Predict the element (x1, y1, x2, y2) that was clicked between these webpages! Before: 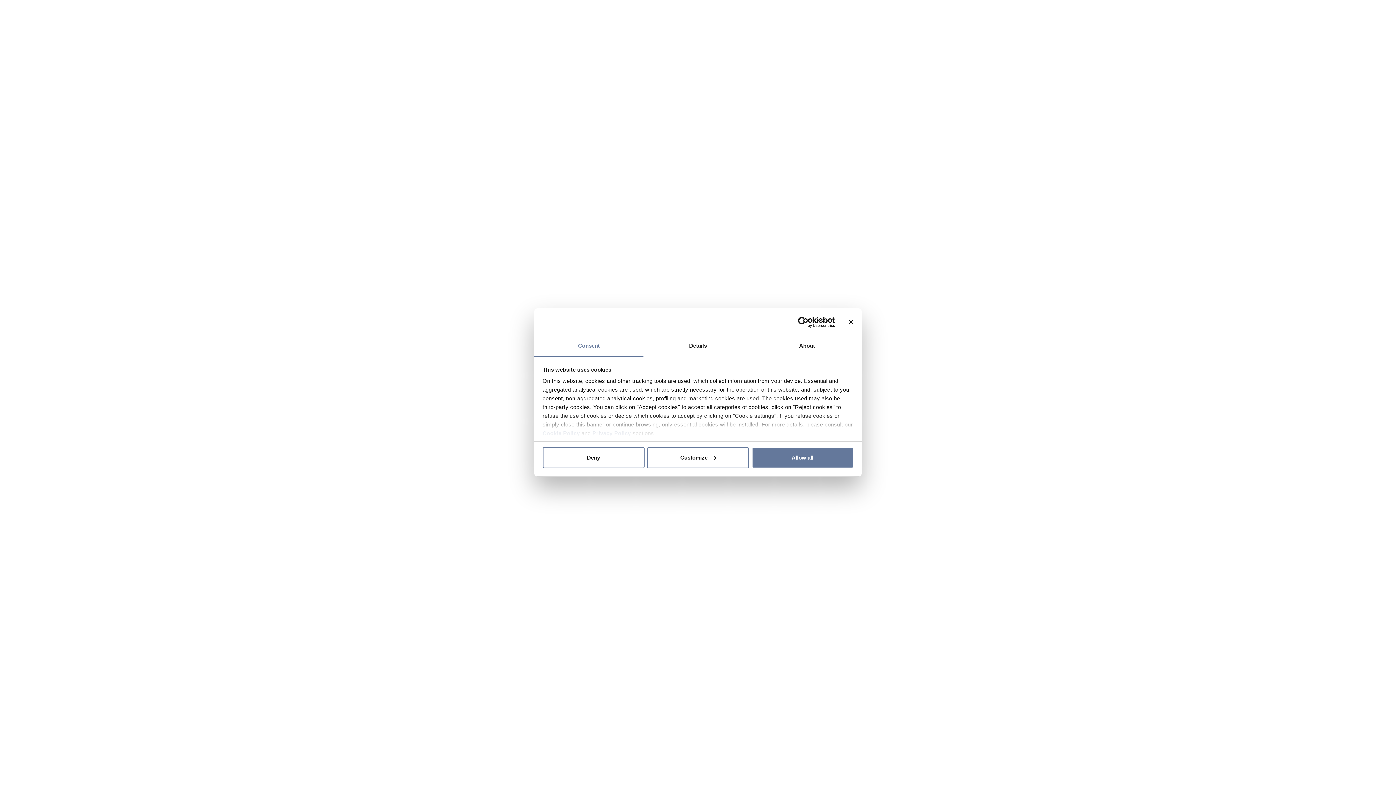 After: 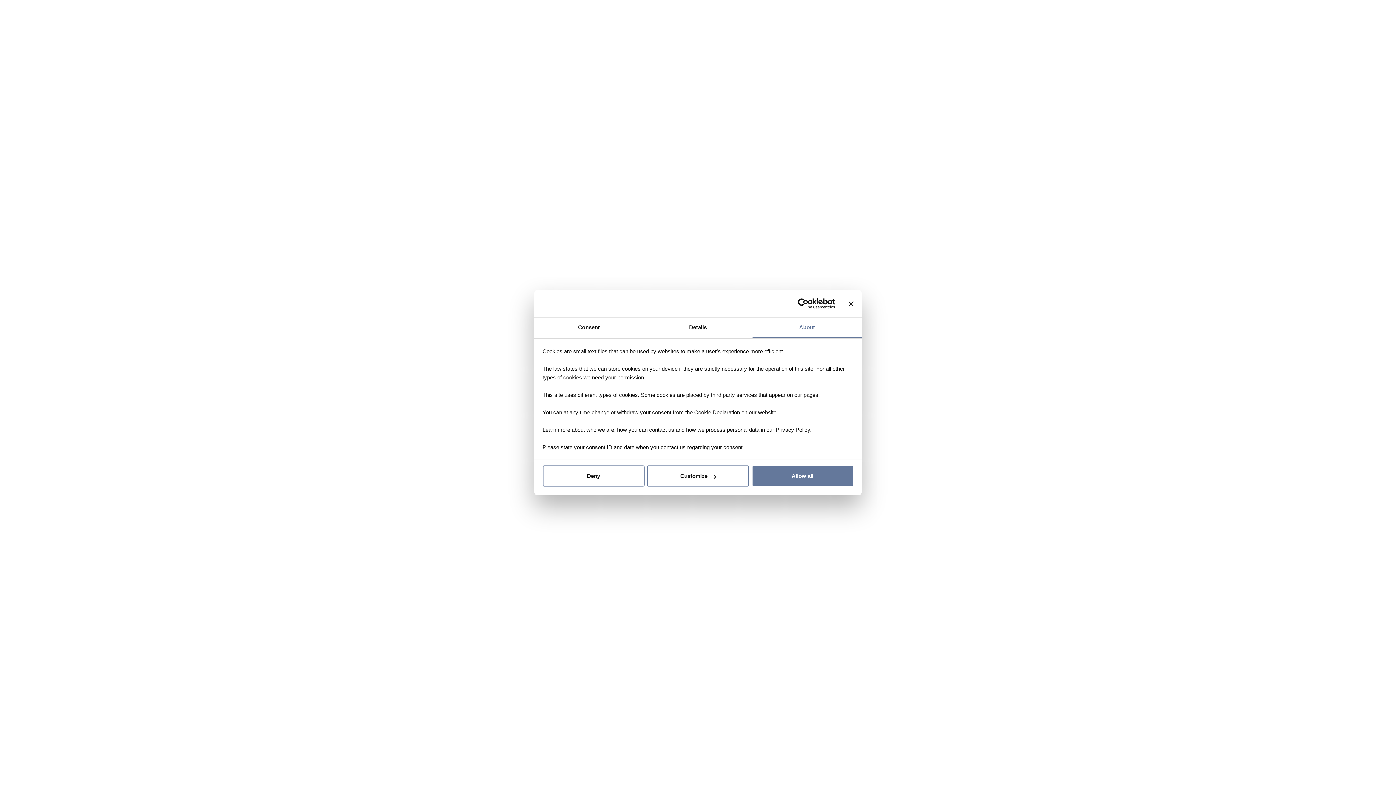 Action: bbox: (752, 336, 861, 356) label: About